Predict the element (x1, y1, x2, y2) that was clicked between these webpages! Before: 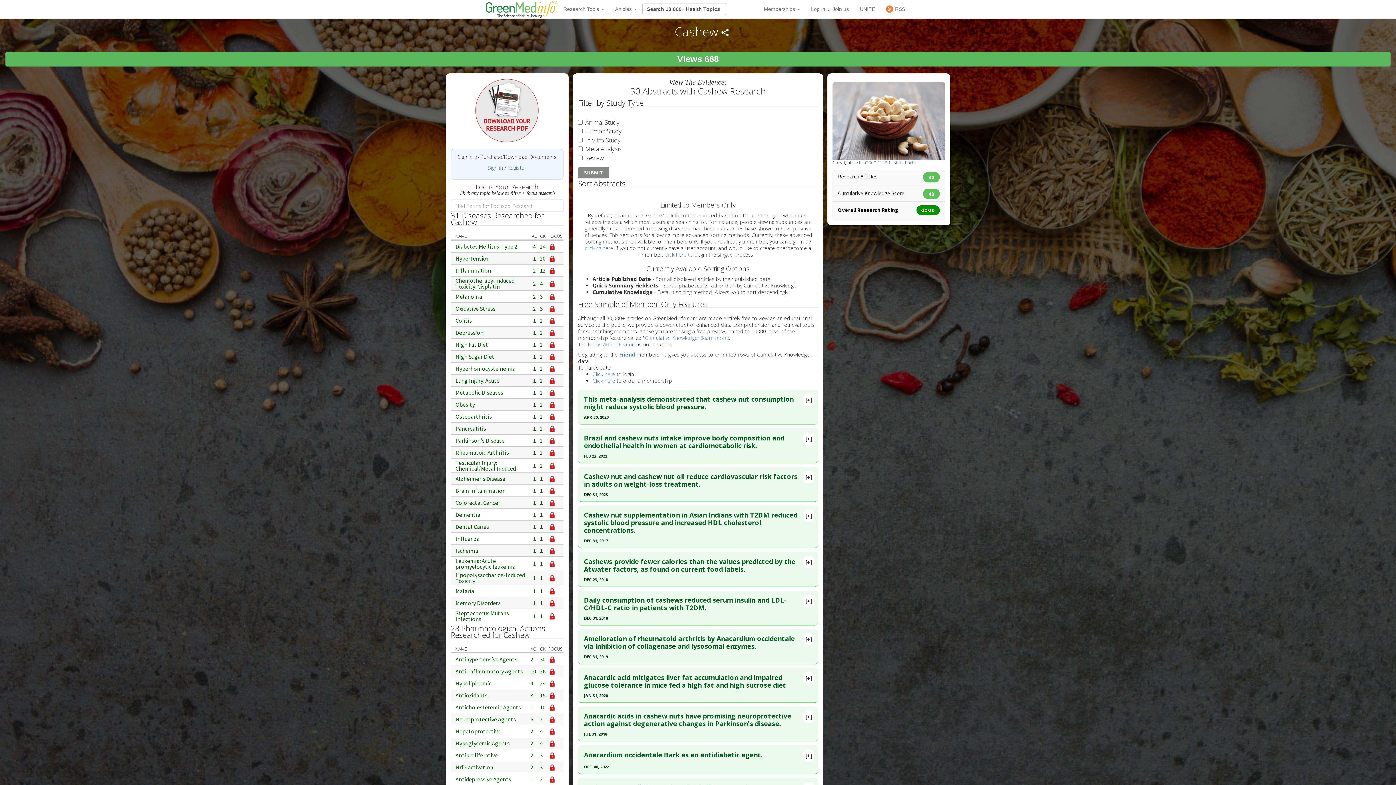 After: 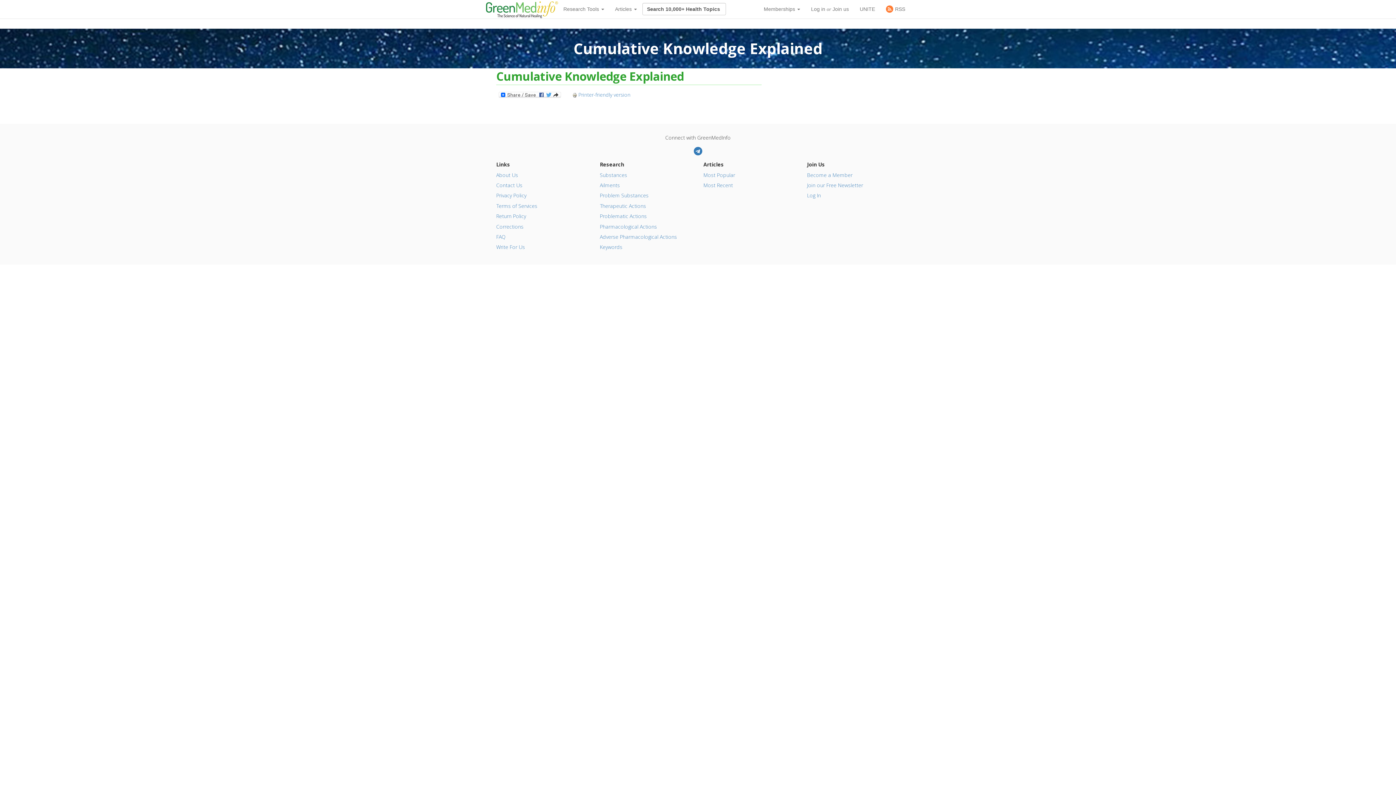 Action: bbox: (645, 334, 697, 341) label: Cumulative Knowledge